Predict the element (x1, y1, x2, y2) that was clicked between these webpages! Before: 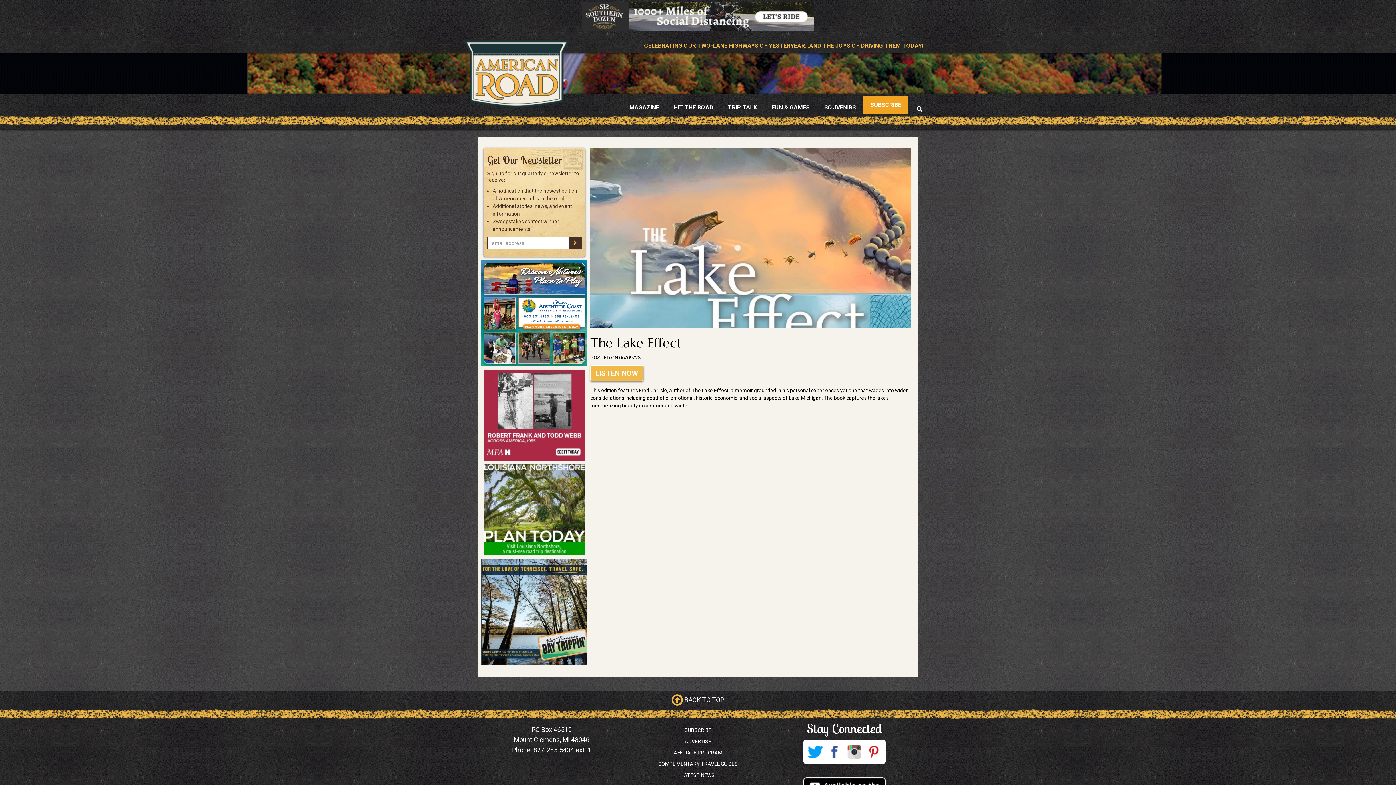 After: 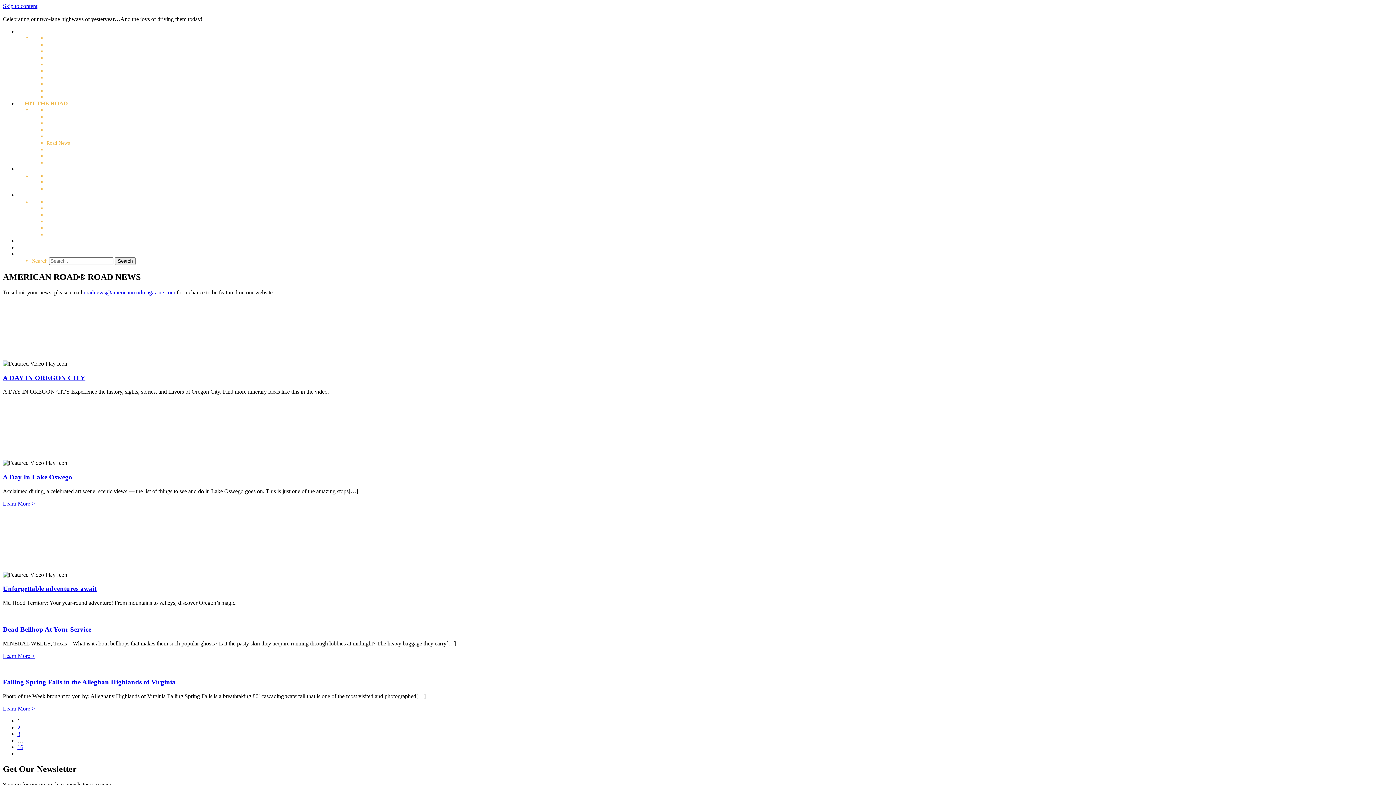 Action: bbox: (681, 770, 714, 781) label: LATEST NEWS